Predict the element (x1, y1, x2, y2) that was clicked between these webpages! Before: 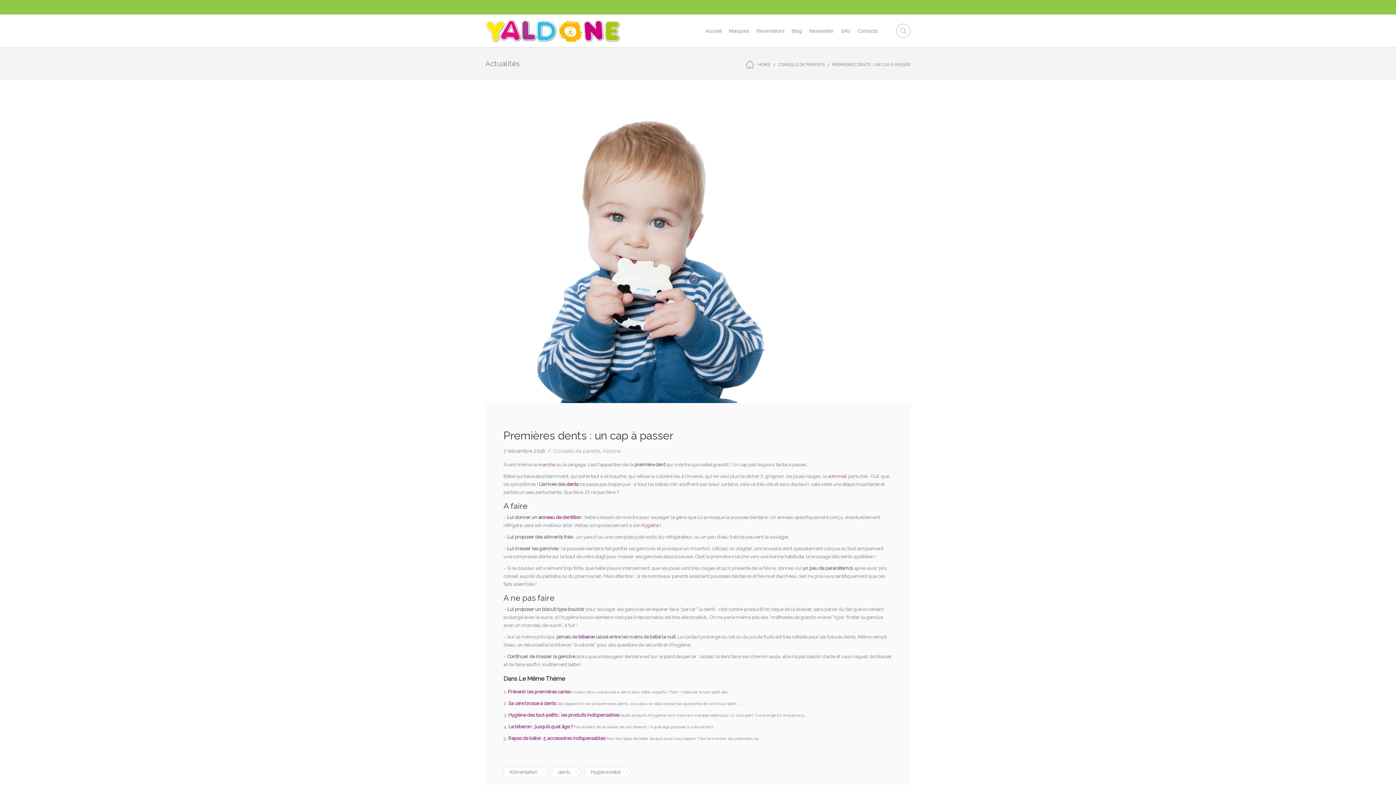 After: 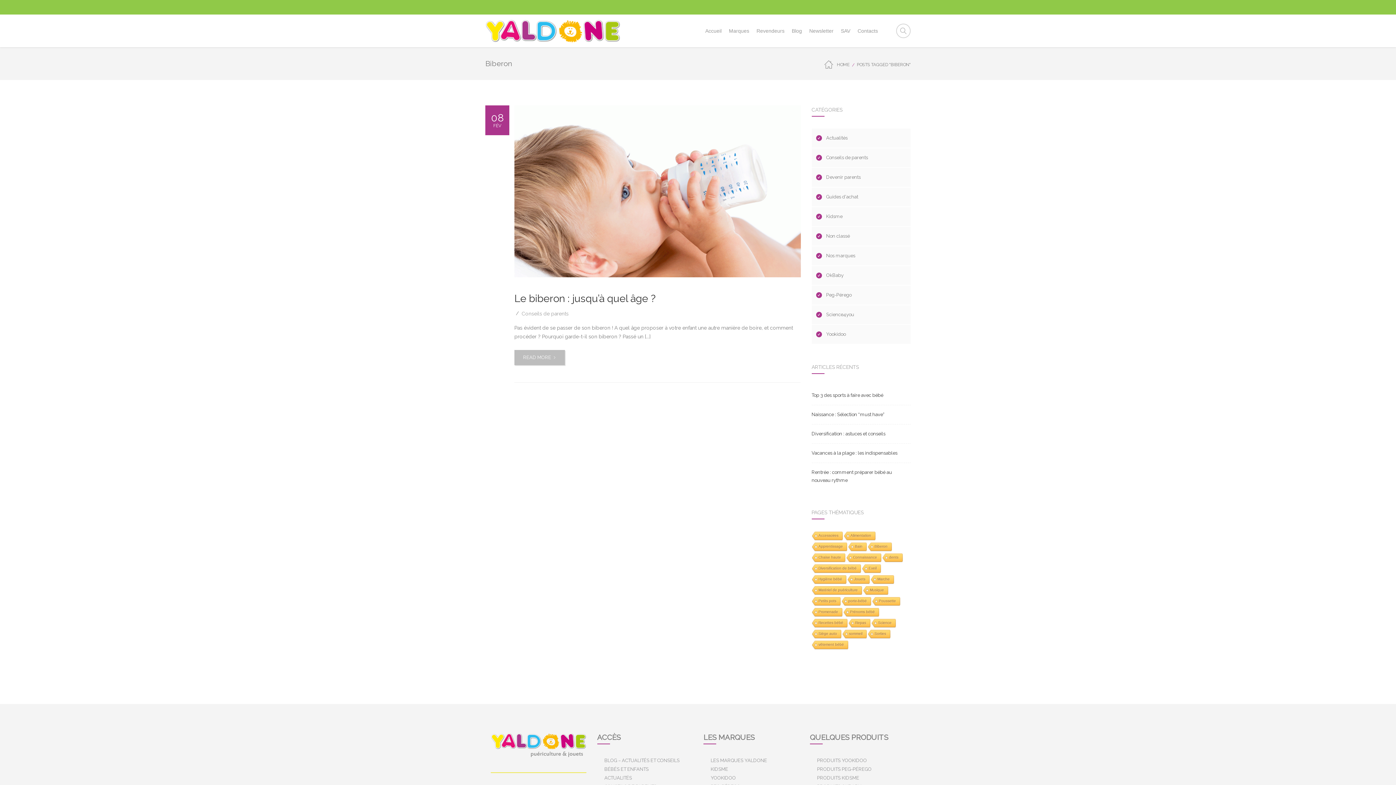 Action: bbox: (578, 634, 595, 640) label: biberon